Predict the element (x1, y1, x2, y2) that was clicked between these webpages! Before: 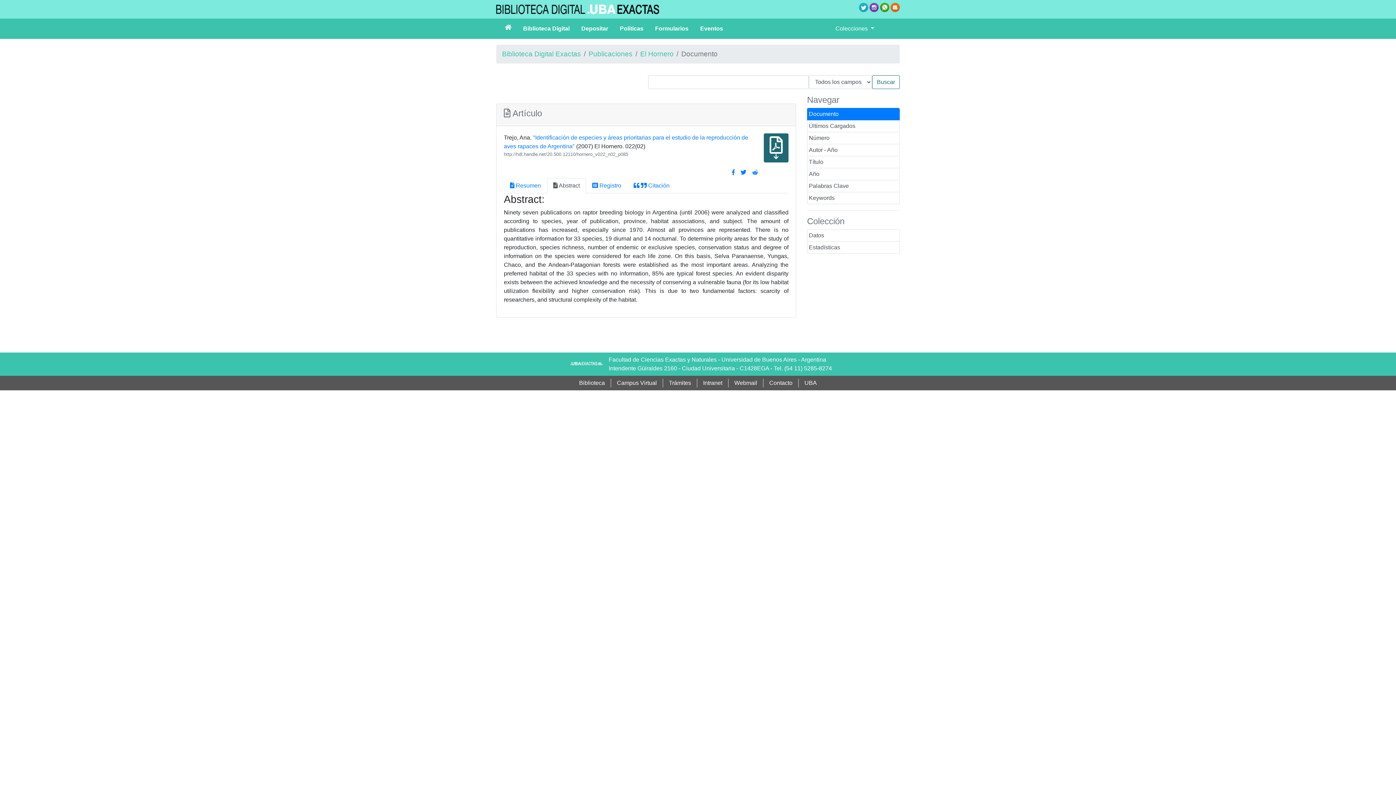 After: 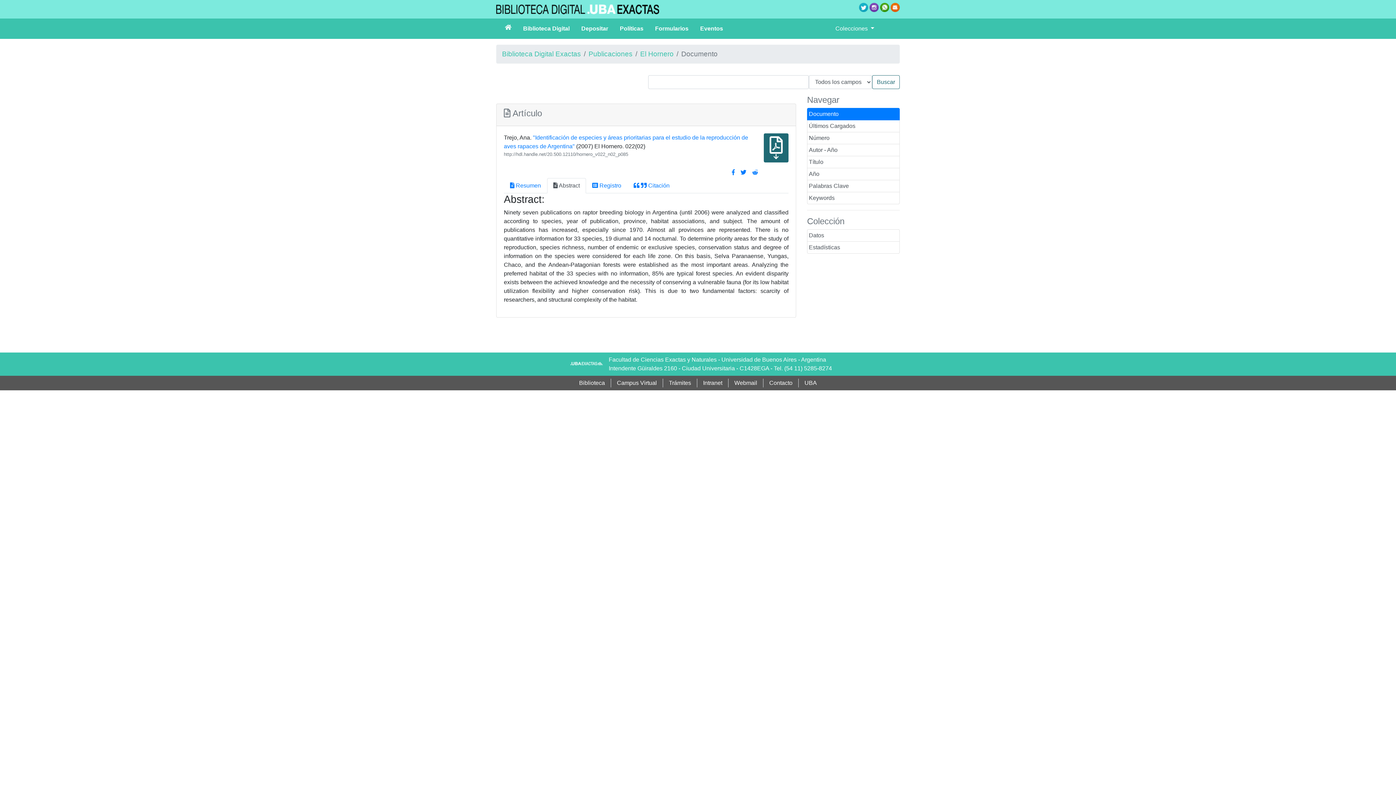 Action: bbox: (547, 178, 586, 193) label:  Abstract